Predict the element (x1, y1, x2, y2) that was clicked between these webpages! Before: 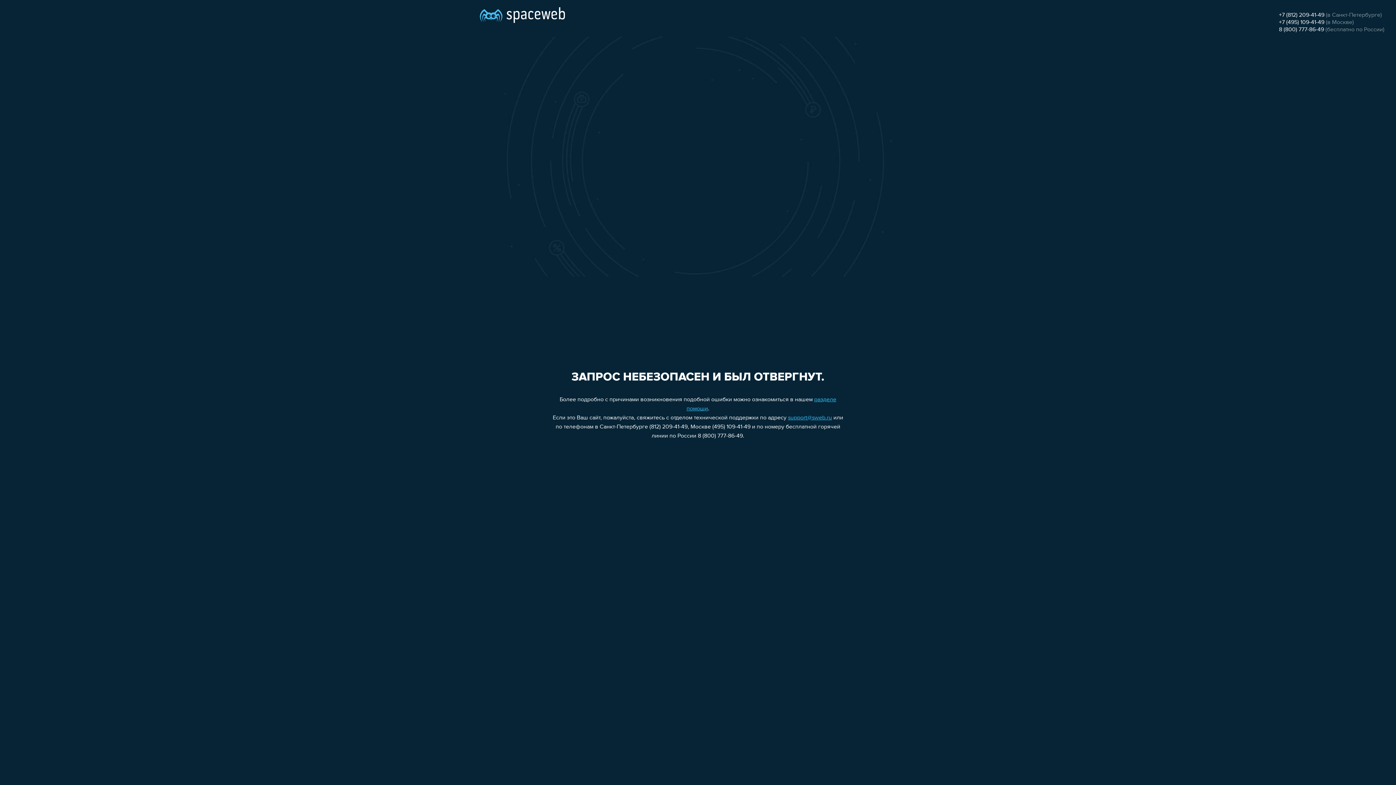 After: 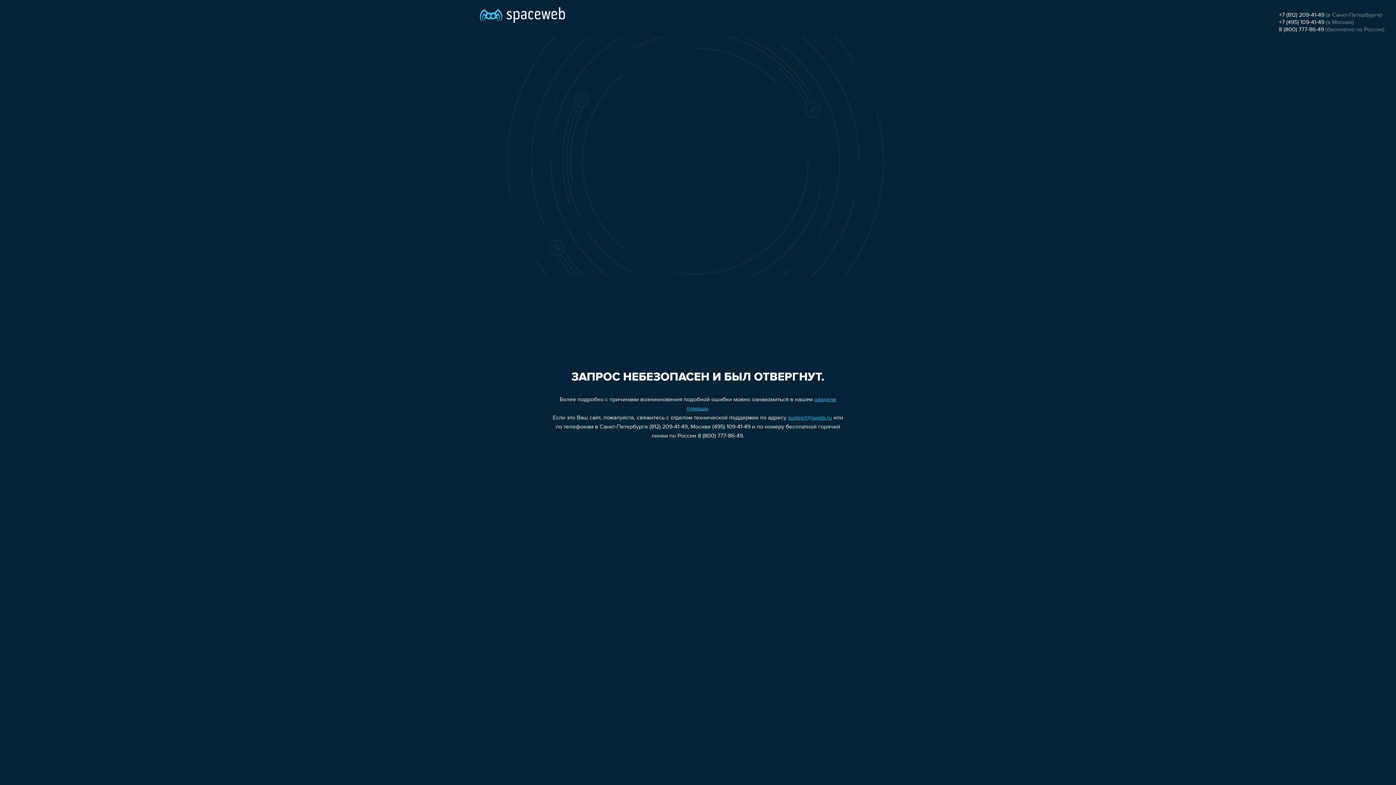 Action: bbox: (1279, 19, 1324, 25) label: +7 (495) 109-41-49